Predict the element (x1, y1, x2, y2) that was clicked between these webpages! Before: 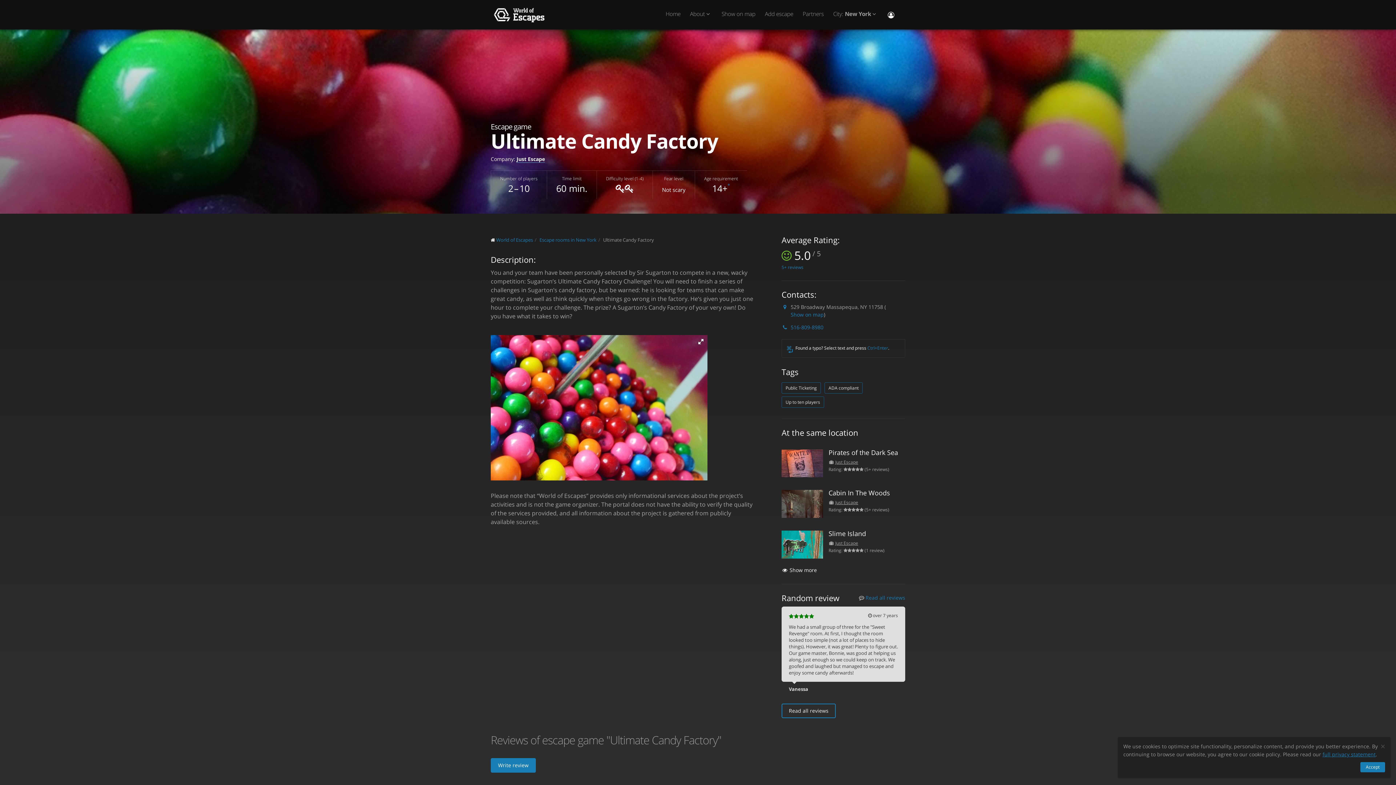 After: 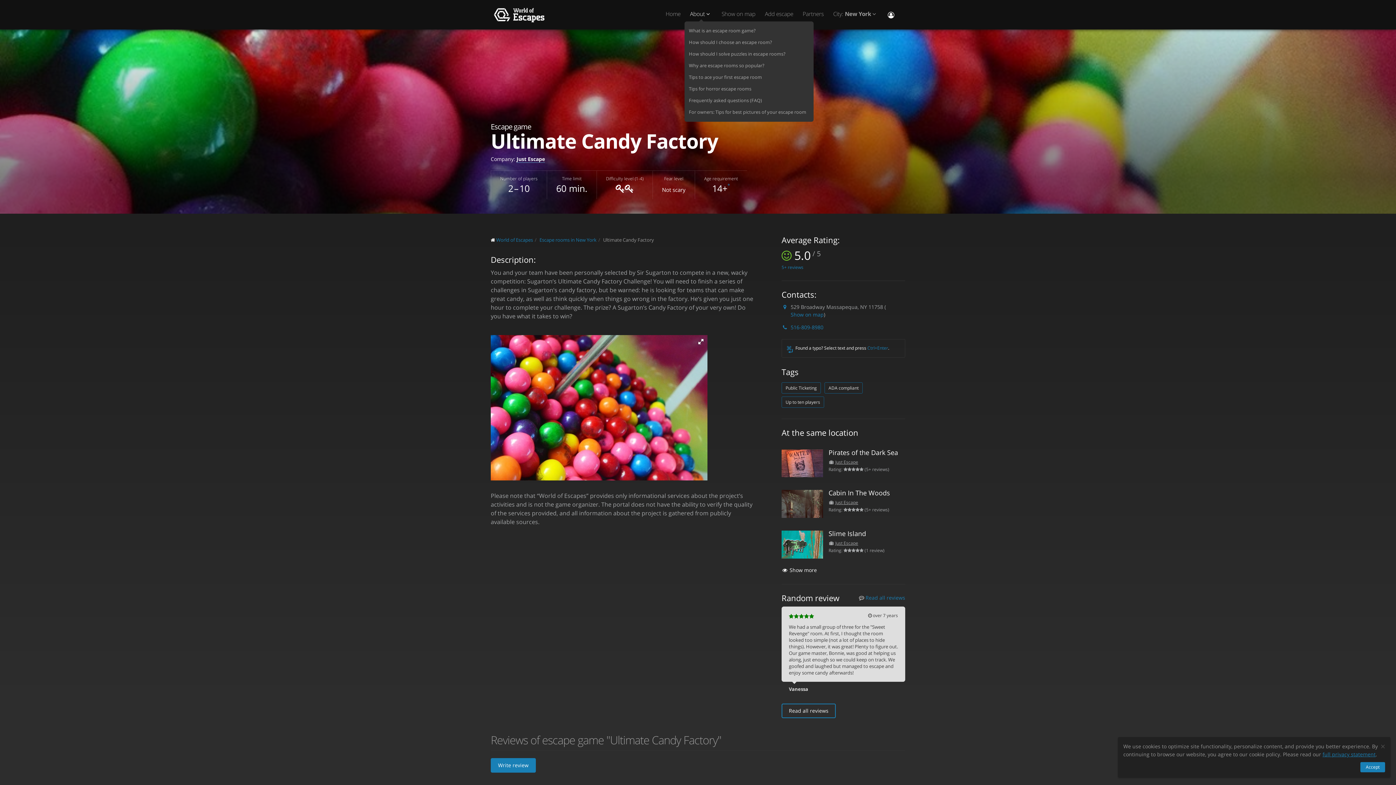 Action: label: About  bbox: (684, 6, 717, 21)